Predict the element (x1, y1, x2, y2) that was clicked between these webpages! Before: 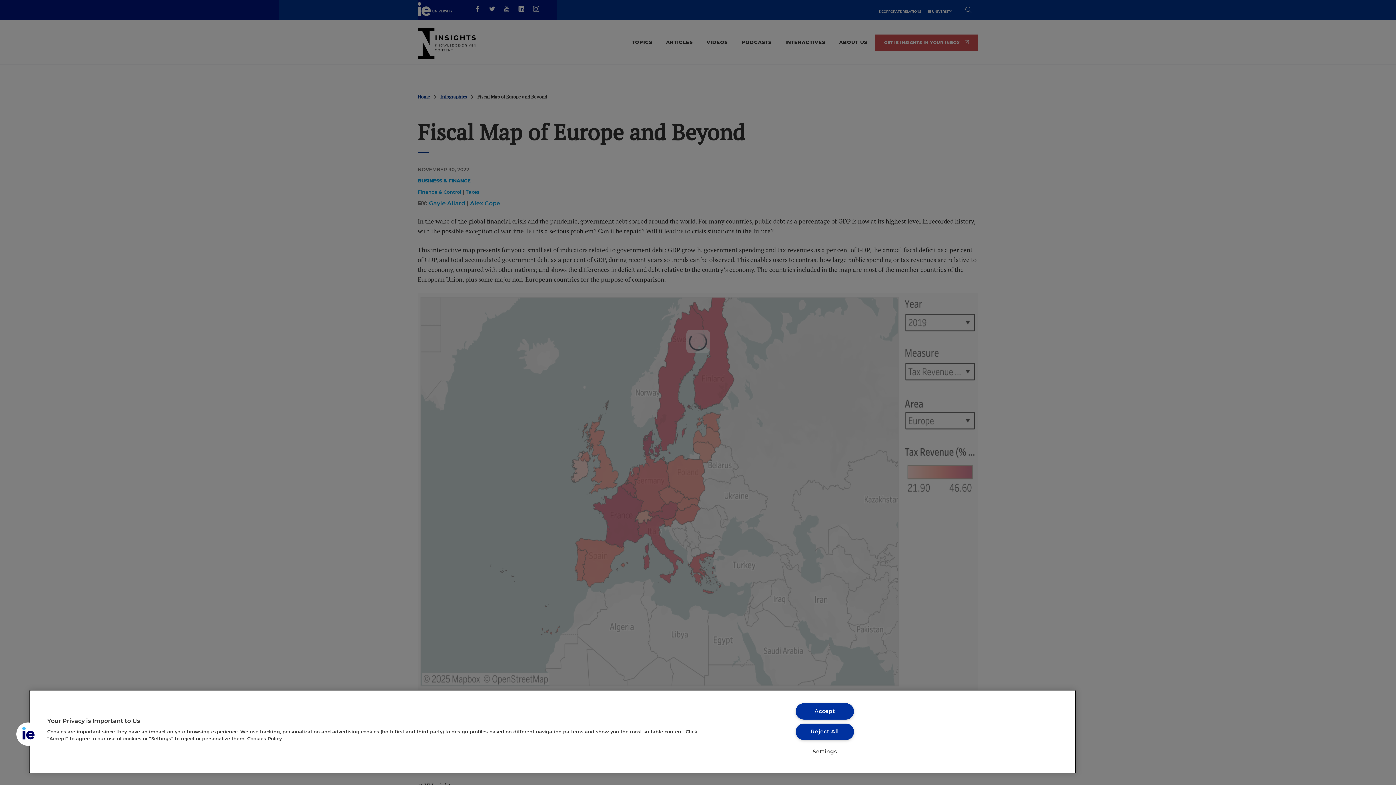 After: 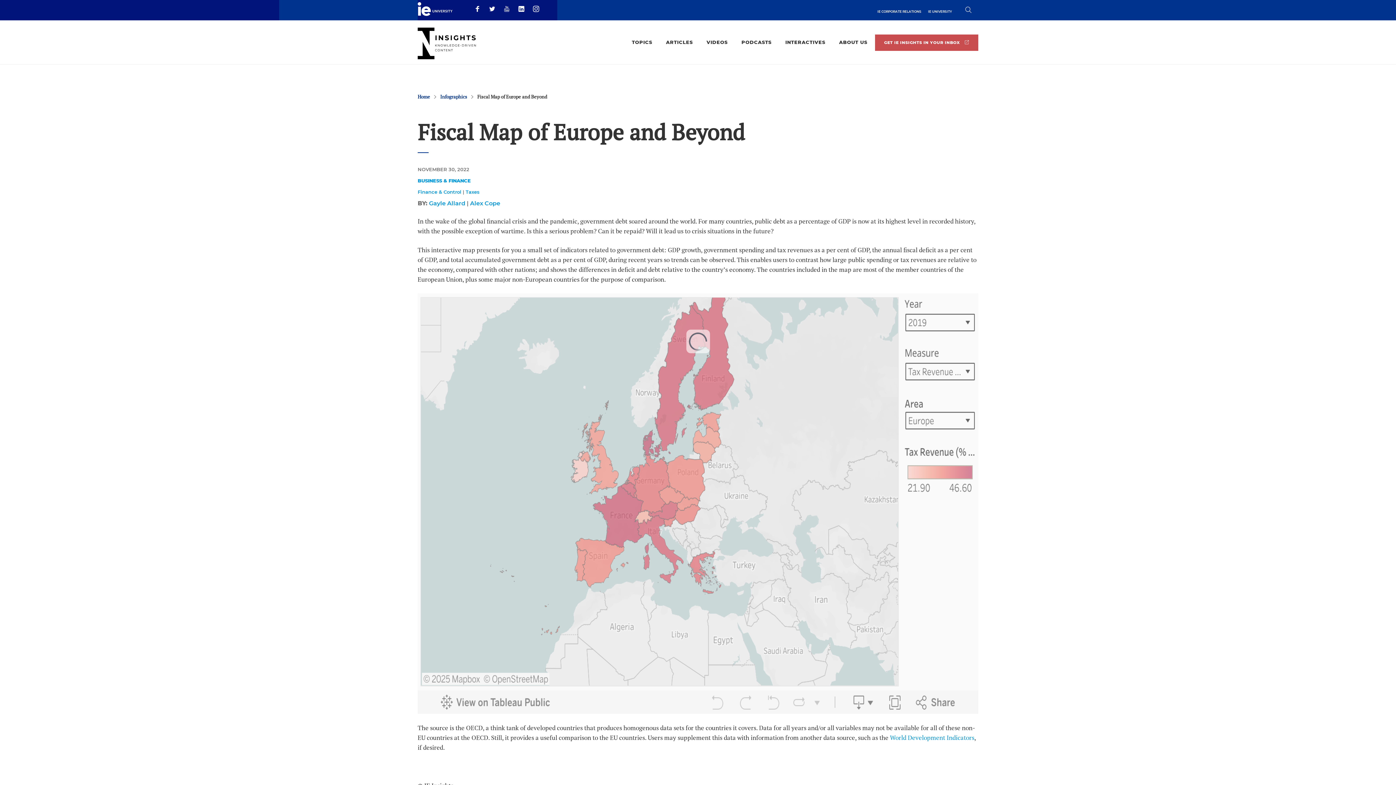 Action: label: Reject All bbox: (795, 723, 854, 740)